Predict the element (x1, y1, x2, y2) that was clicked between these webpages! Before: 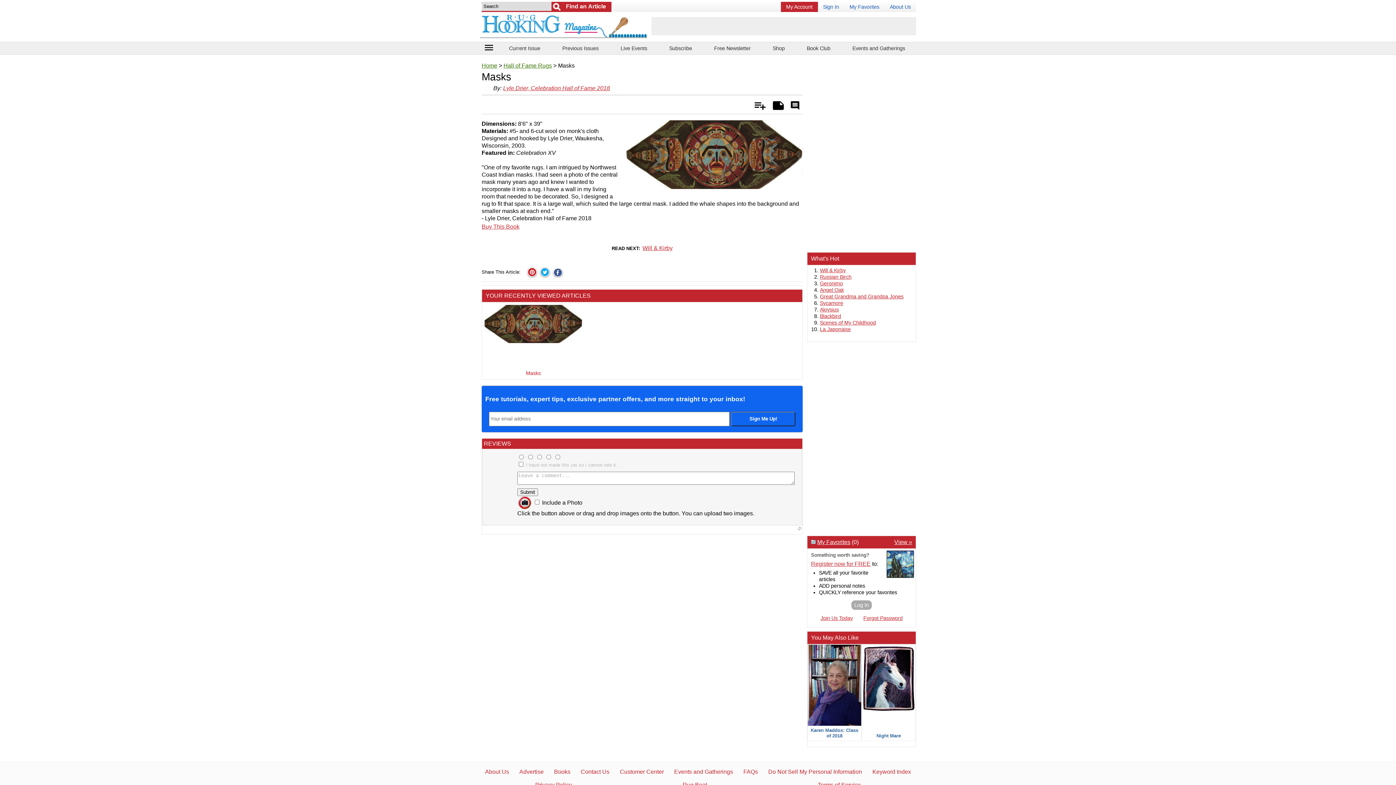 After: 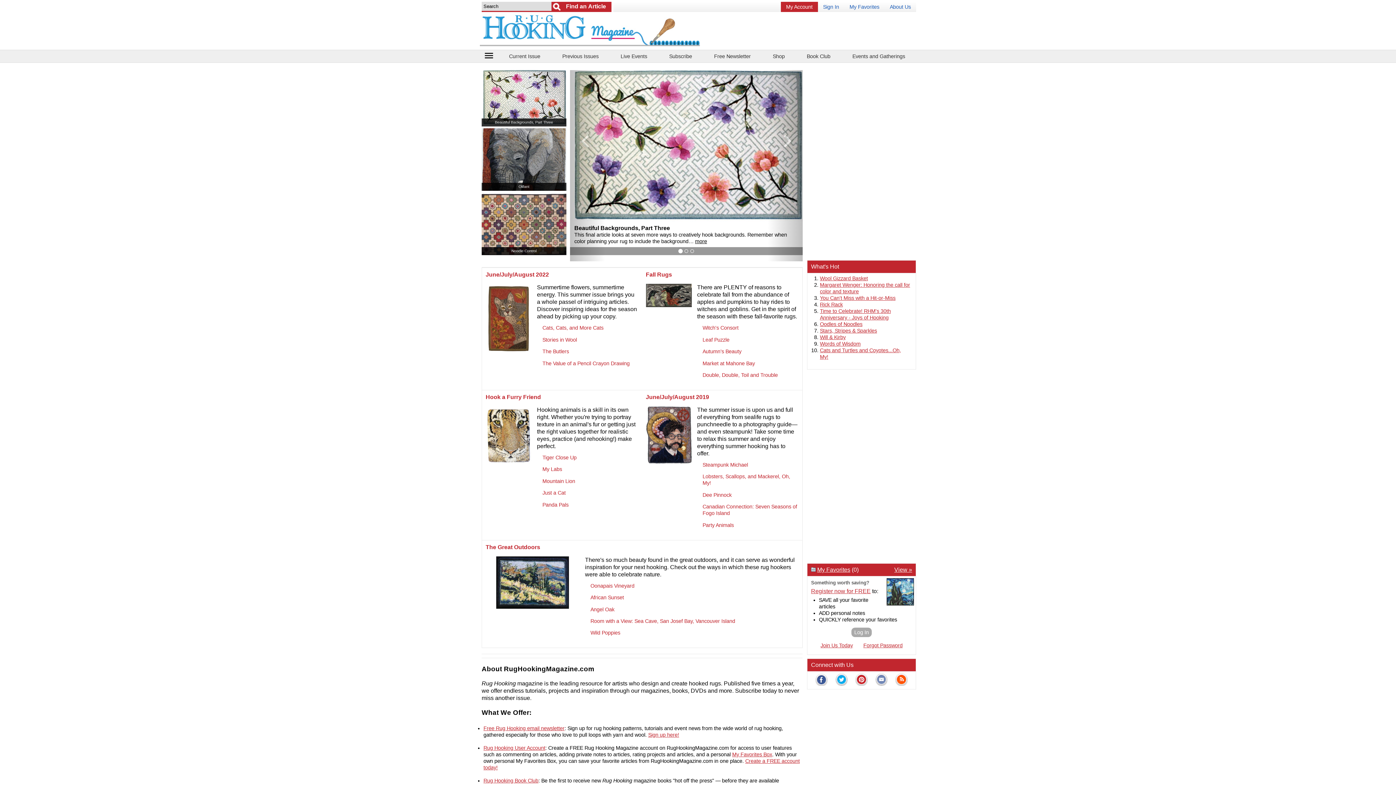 Action: bbox: (480, 13, 651, 38)